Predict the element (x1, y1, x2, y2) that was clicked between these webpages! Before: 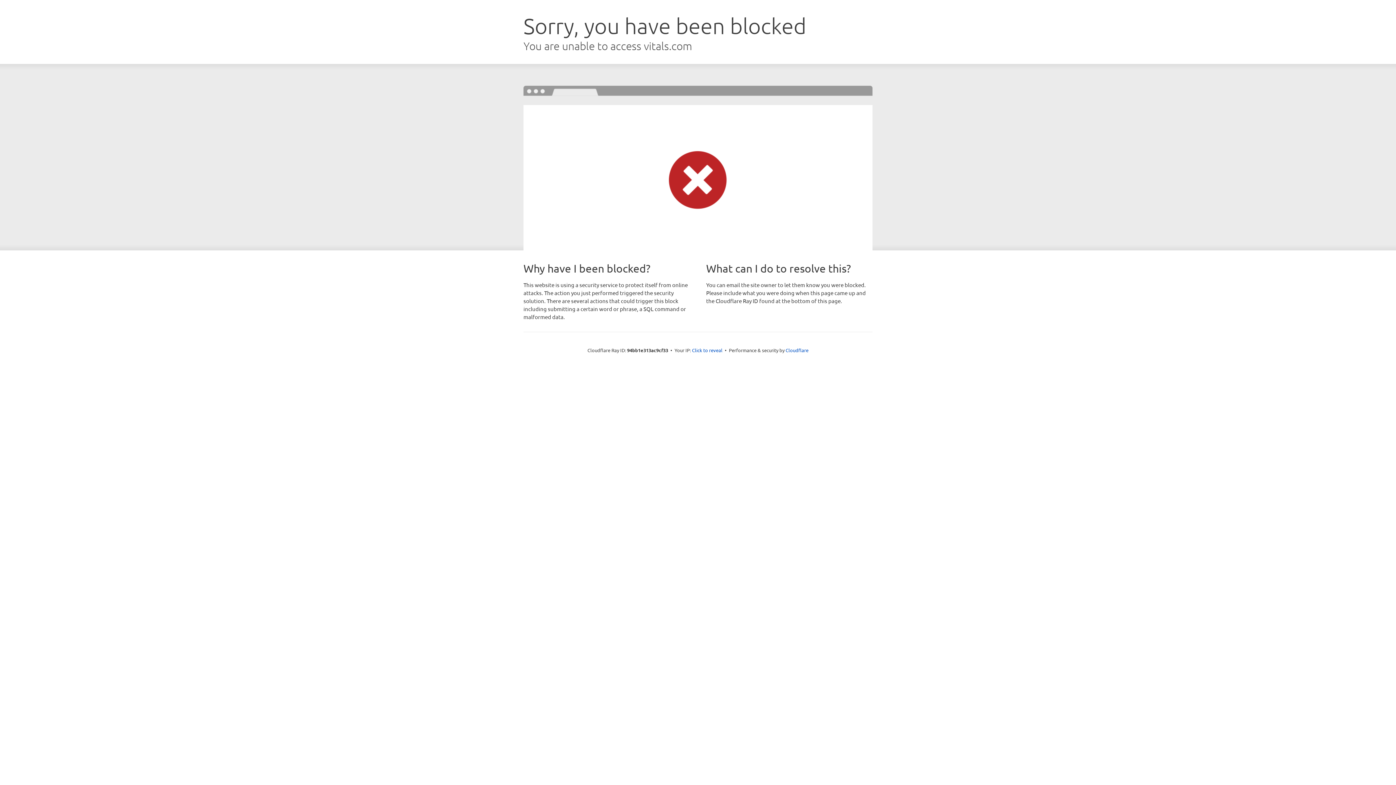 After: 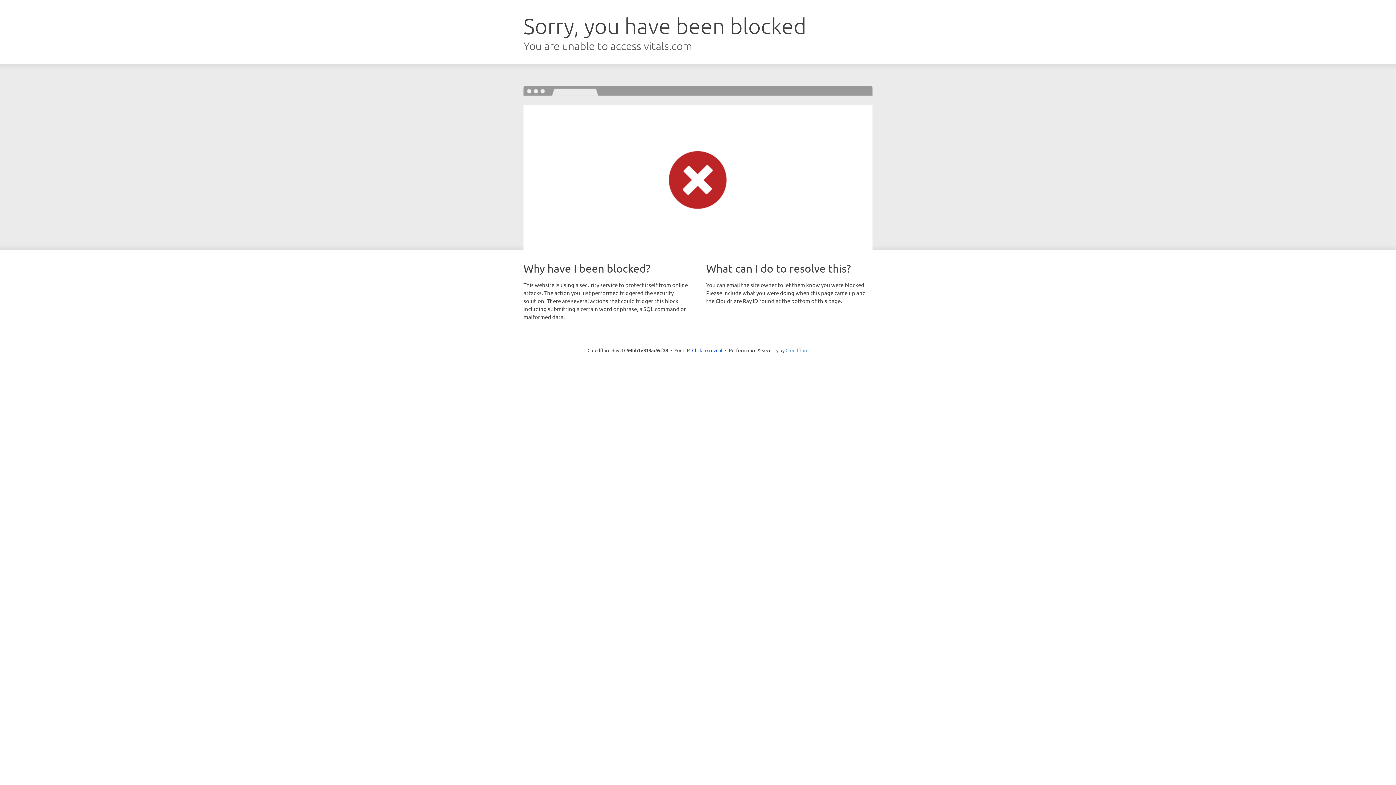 Action: label: Cloudflare bbox: (785, 347, 808, 353)